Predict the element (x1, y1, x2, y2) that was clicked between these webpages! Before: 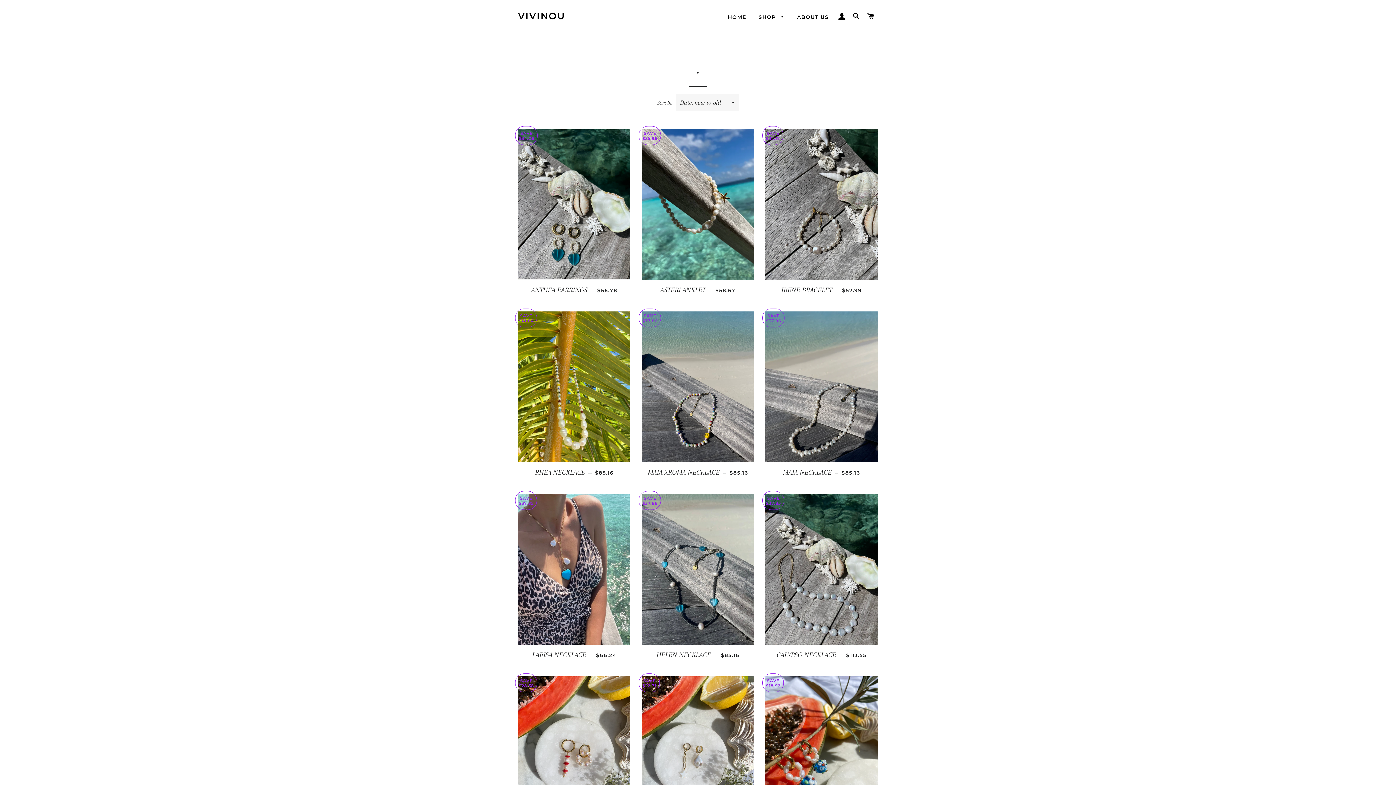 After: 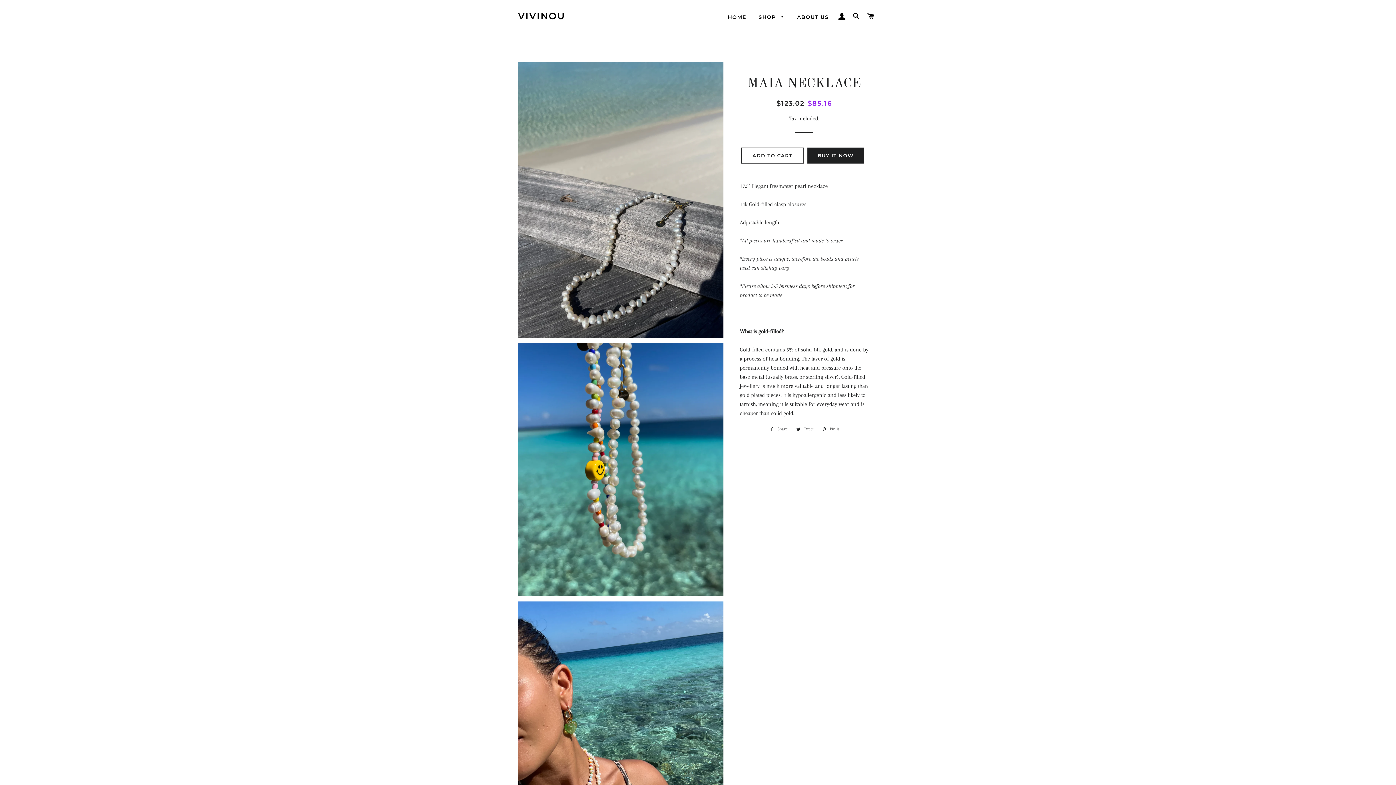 Action: bbox: (765, 311, 877, 462)